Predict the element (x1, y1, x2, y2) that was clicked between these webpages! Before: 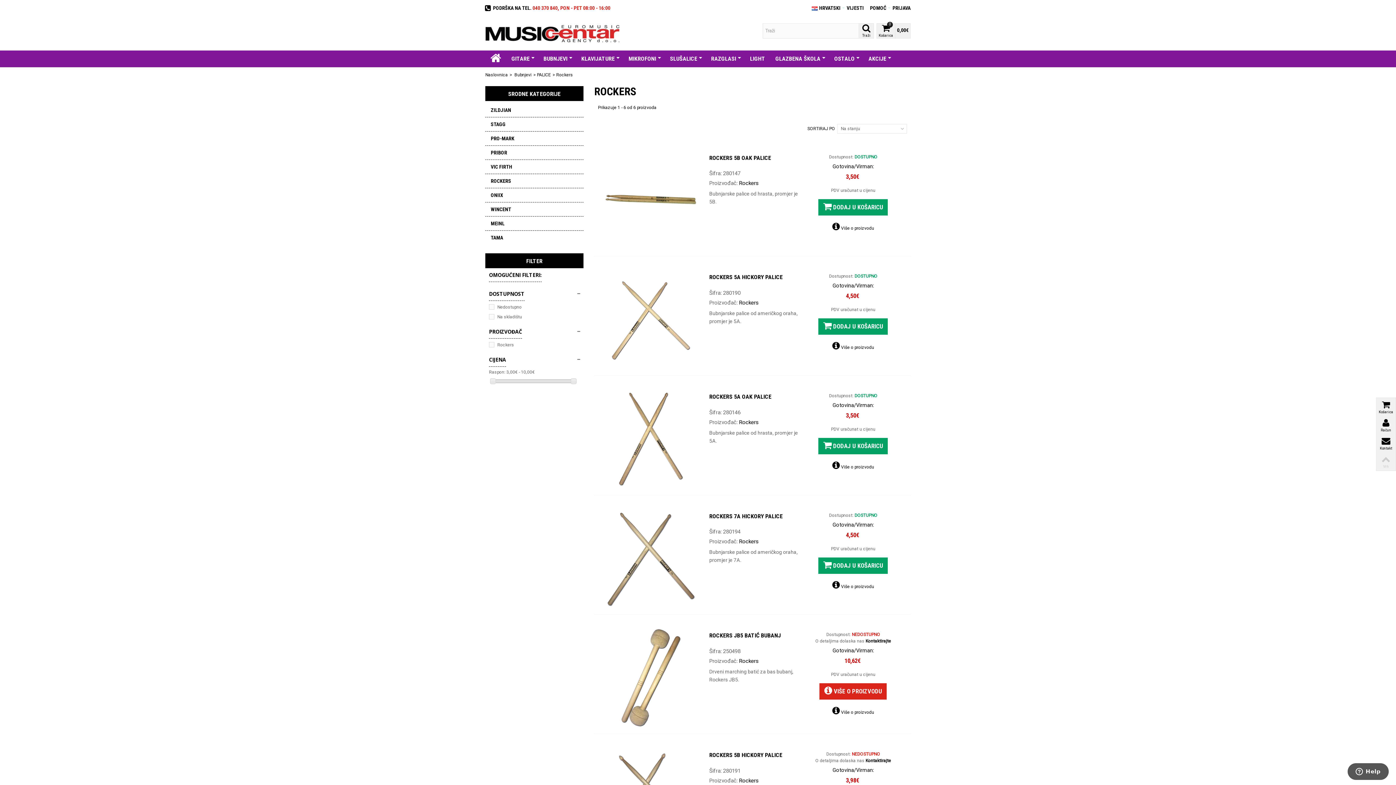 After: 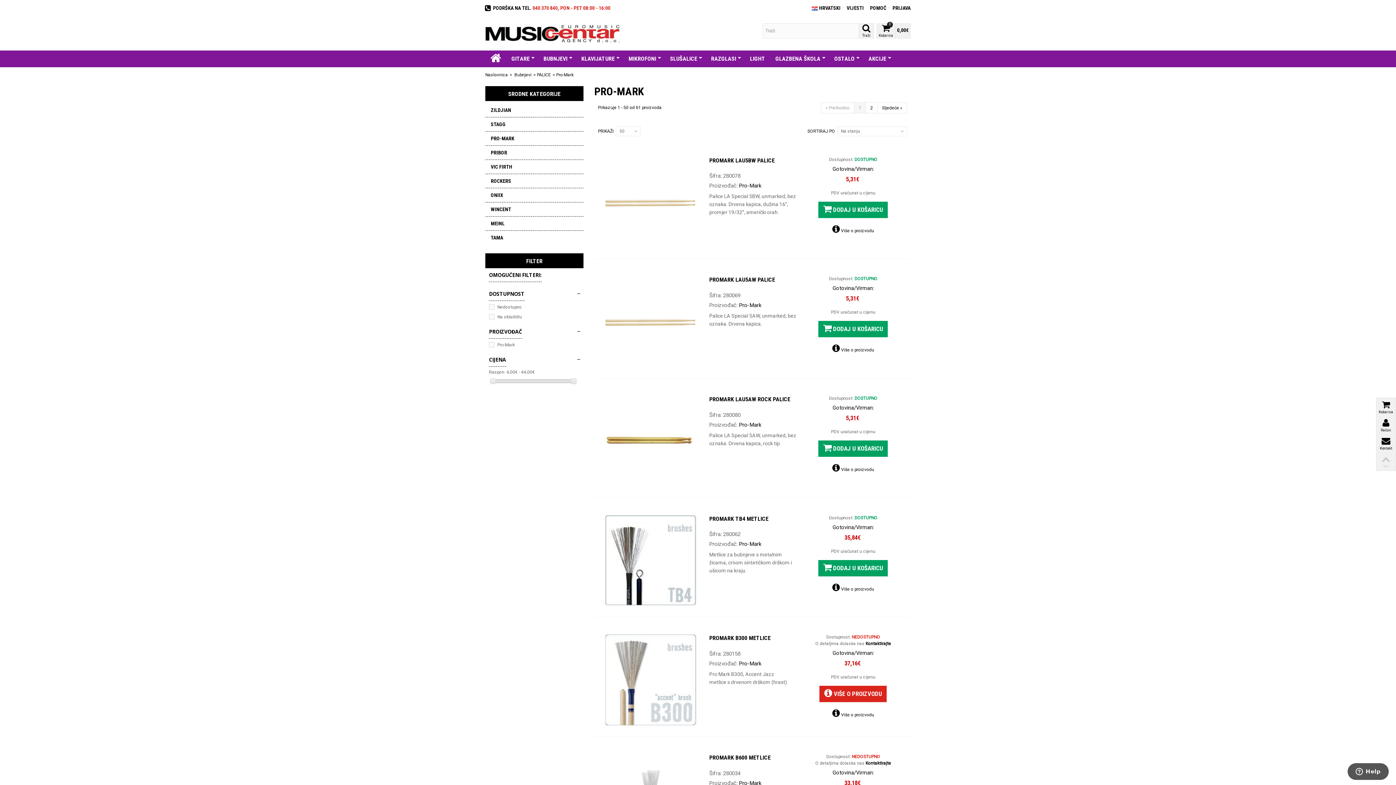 Action: label: PRO-MARK bbox: (485, 131, 516, 145)